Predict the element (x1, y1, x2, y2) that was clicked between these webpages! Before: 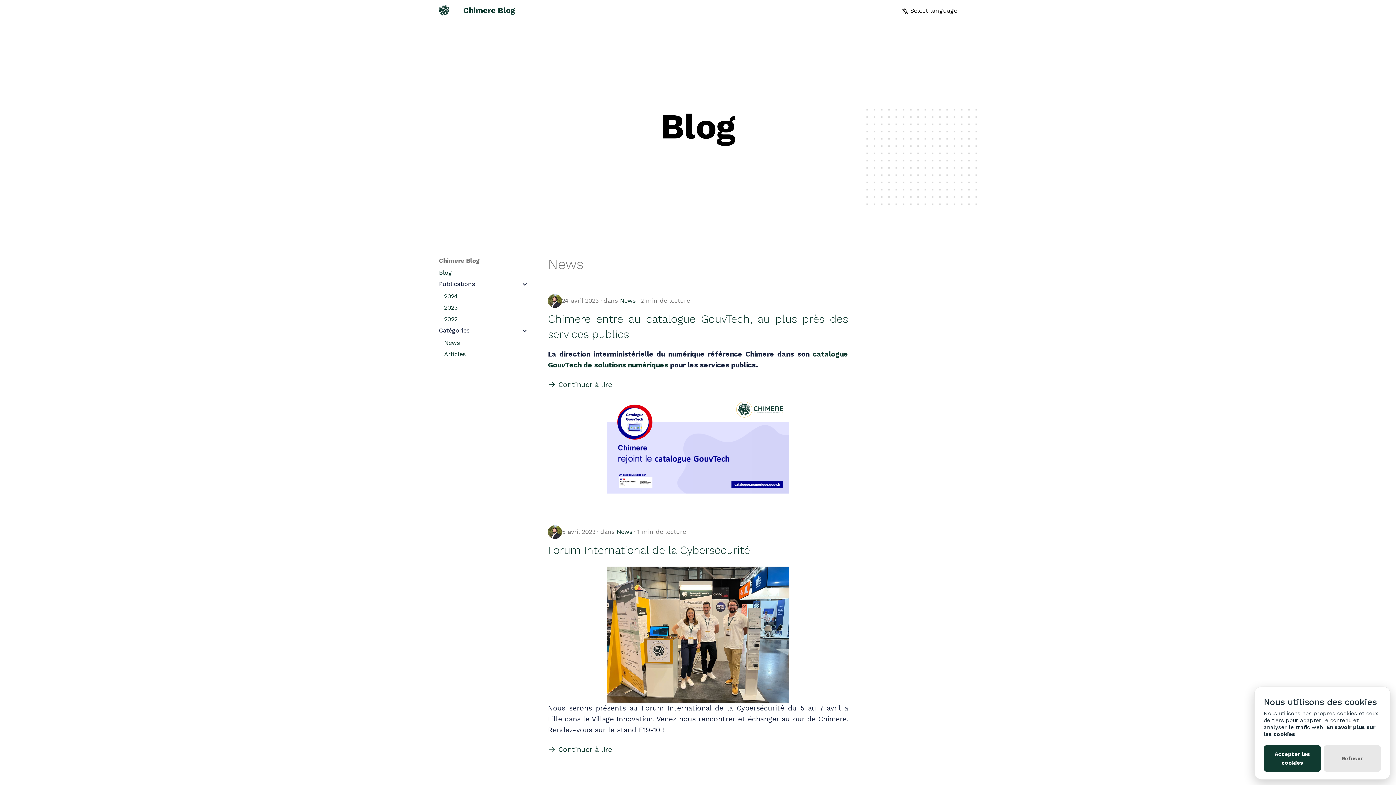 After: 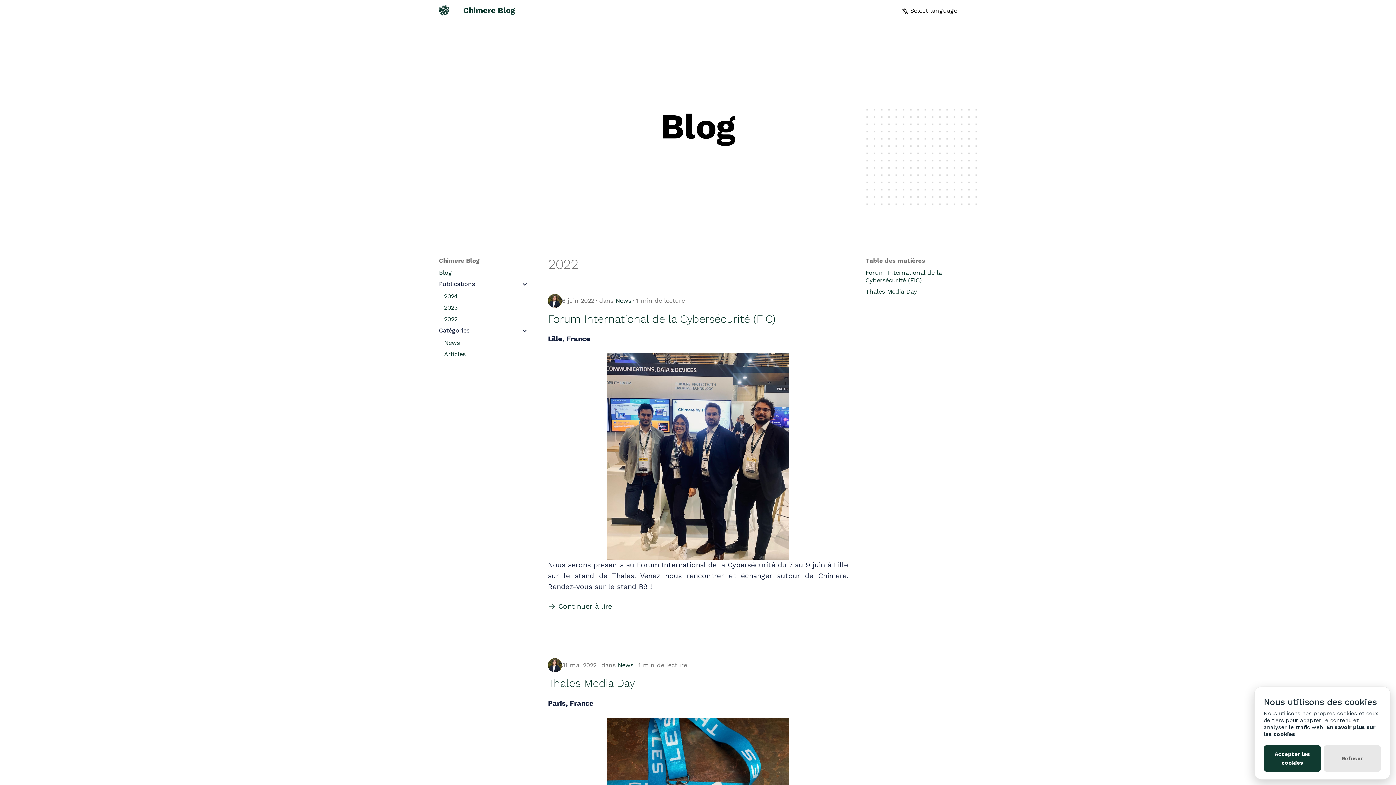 Action: bbox: (444, 315, 528, 323) label: 2022